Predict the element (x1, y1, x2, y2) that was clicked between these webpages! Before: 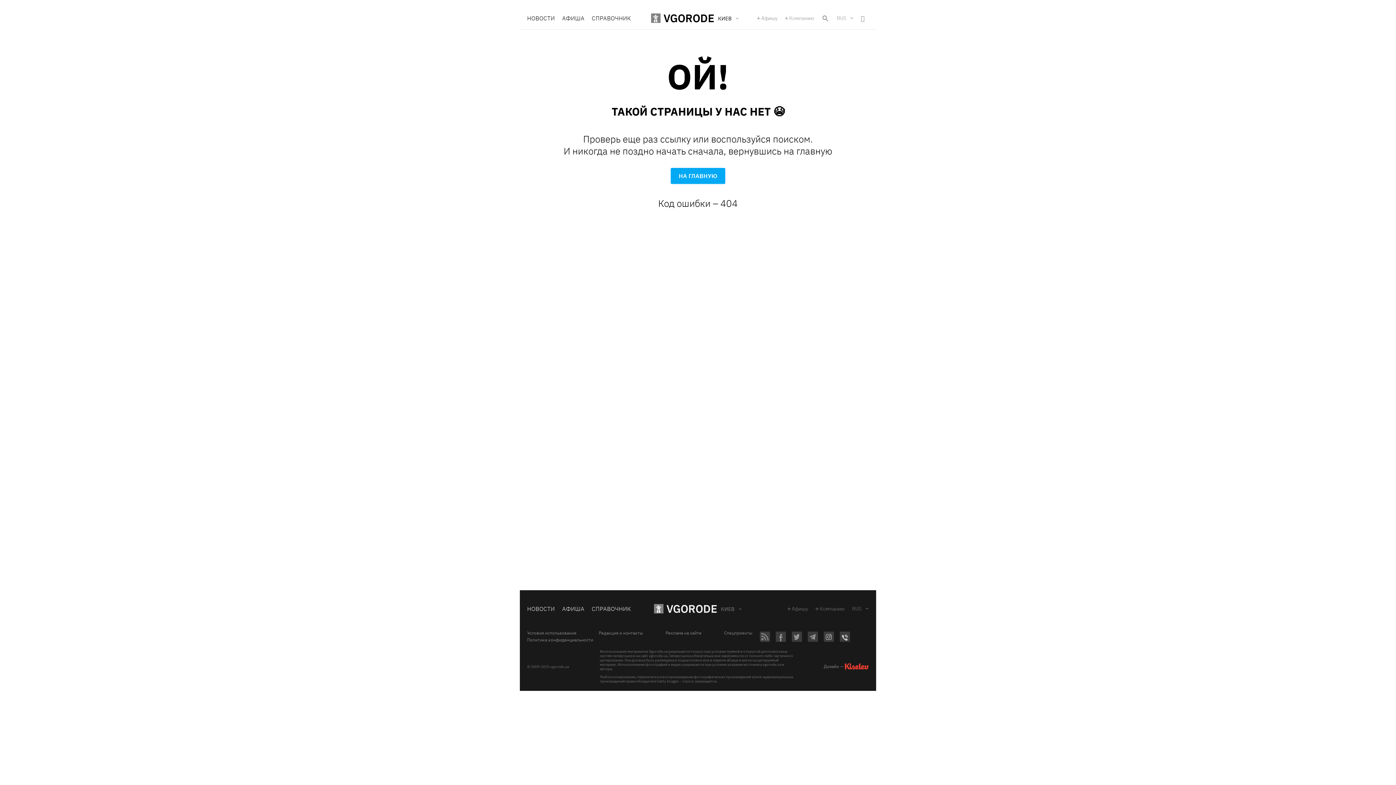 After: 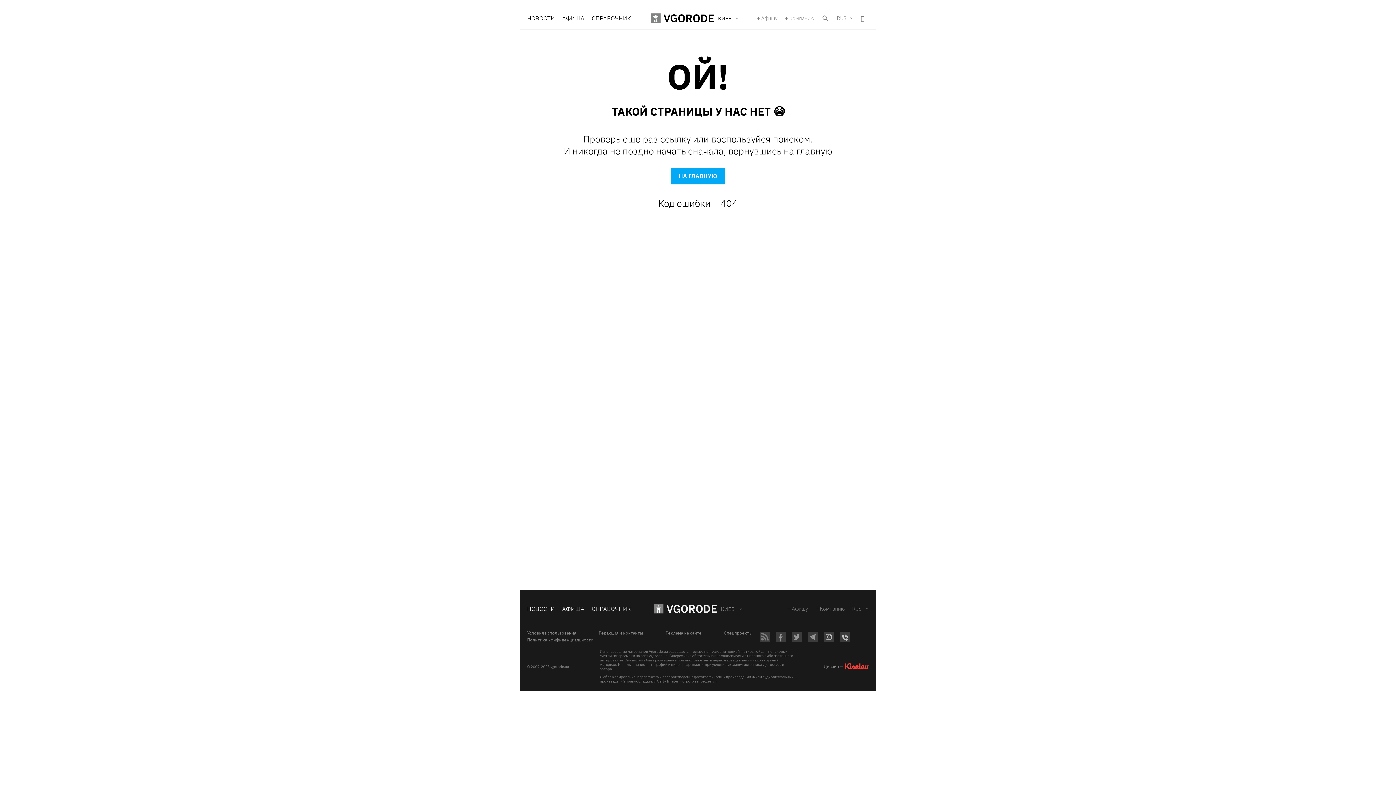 Action: bbox: (845, 665, 869, 670)